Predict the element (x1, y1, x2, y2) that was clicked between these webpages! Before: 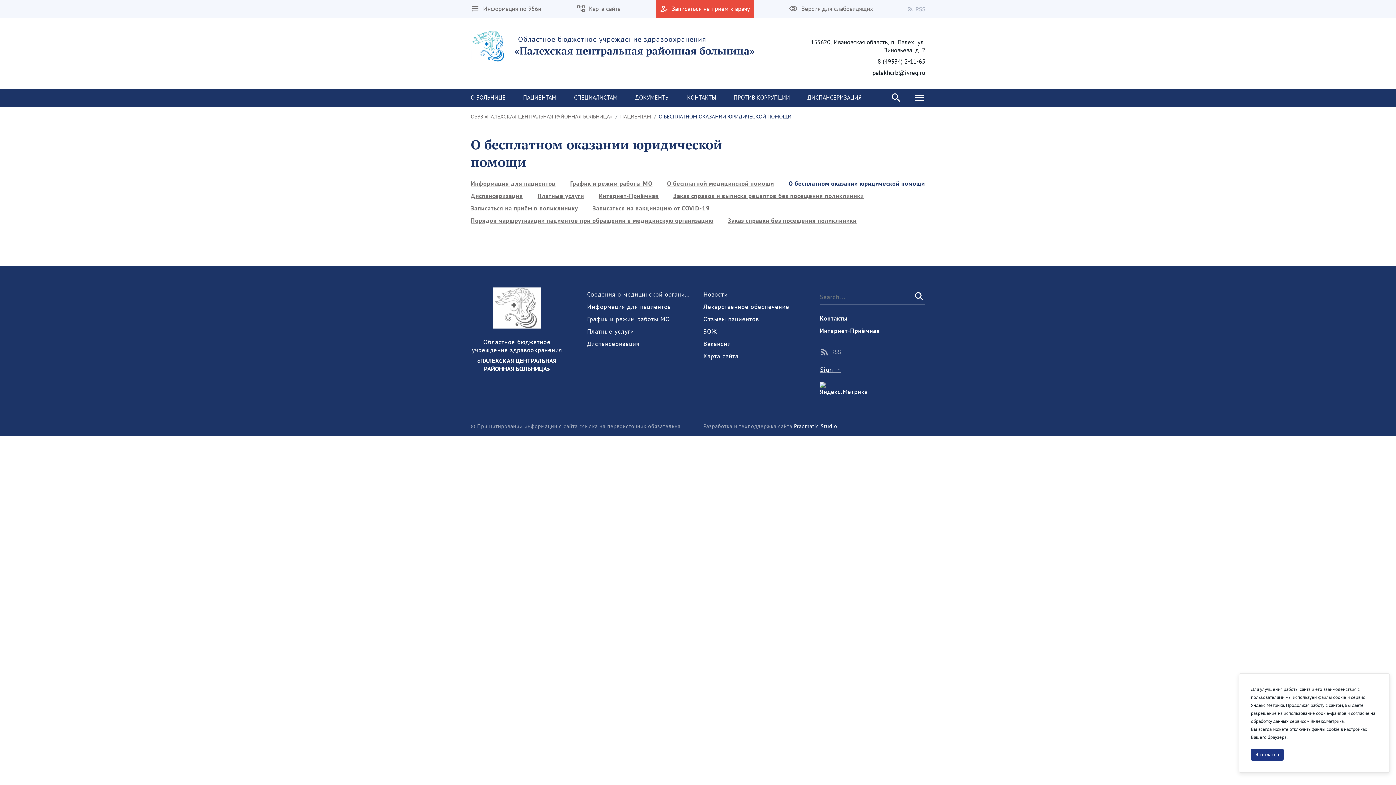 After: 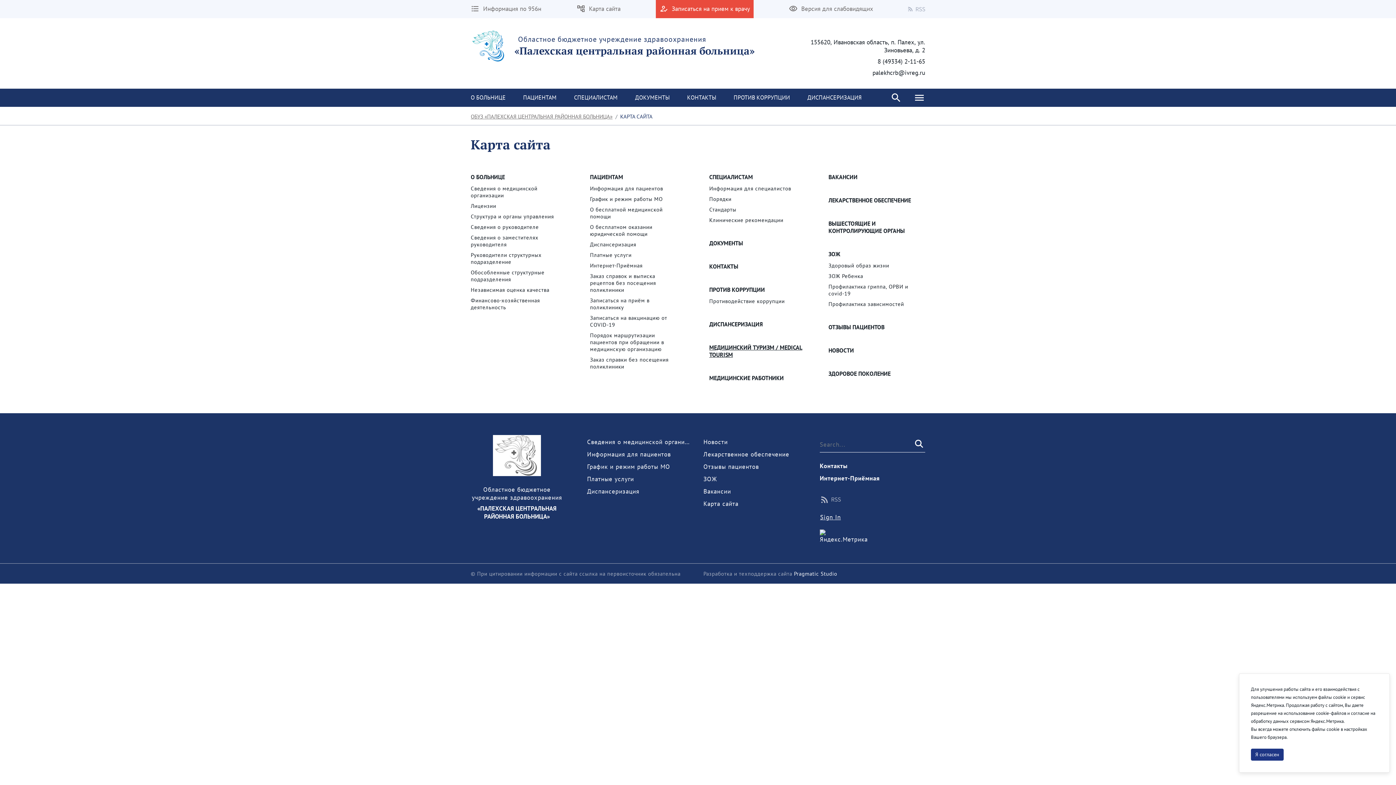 Action: label: Карта сайта bbox: (703, 352, 738, 360)